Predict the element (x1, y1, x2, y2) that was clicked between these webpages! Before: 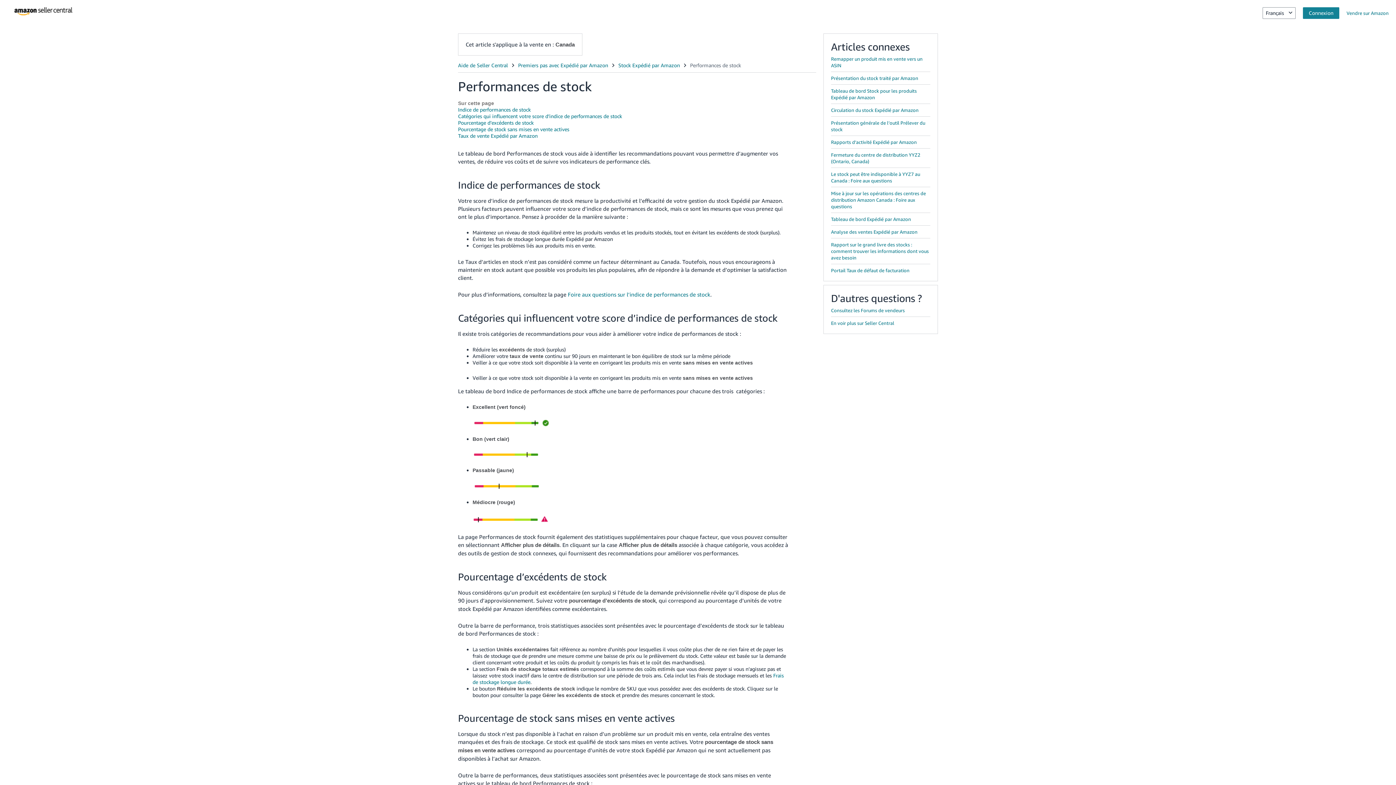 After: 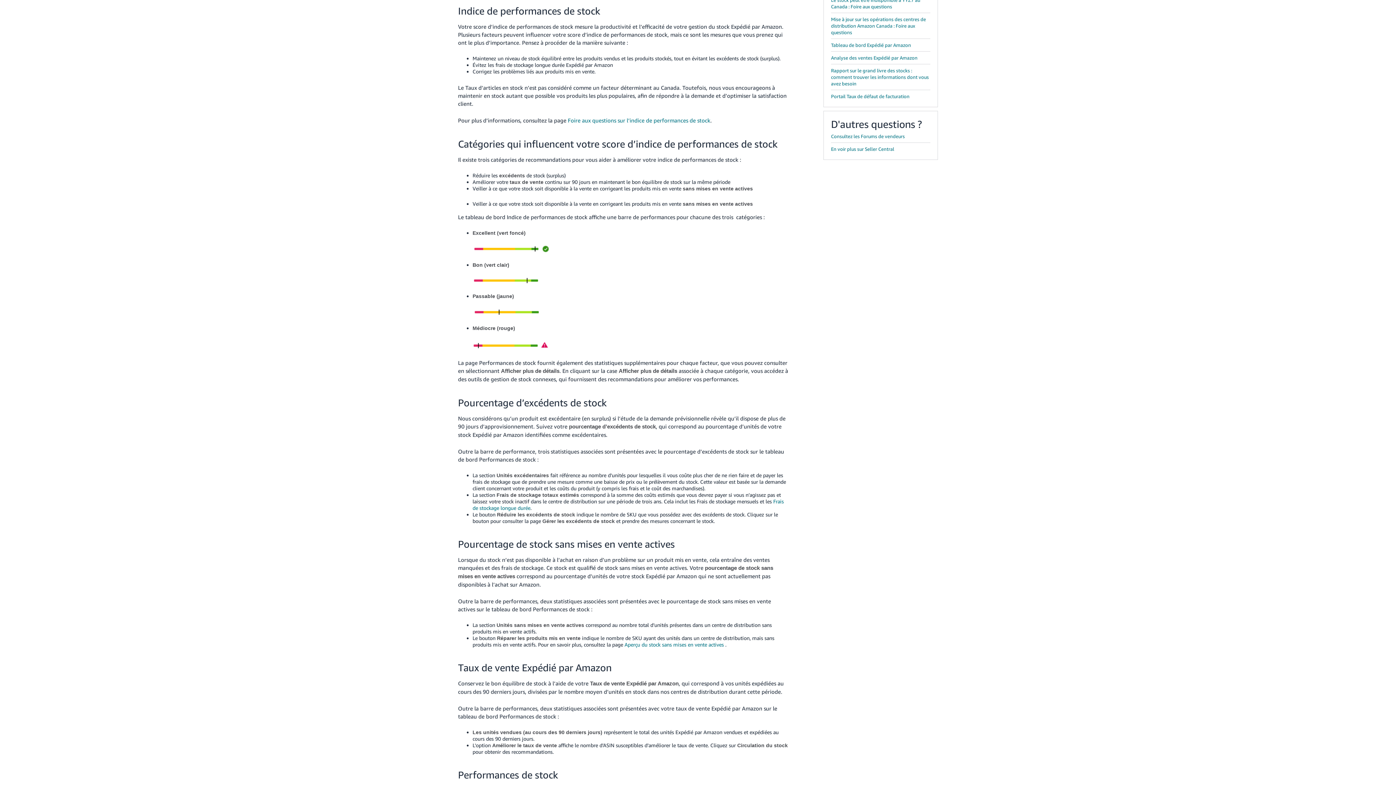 Action: label: Indice de performances de stock bbox: (458, 106, 530, 112)